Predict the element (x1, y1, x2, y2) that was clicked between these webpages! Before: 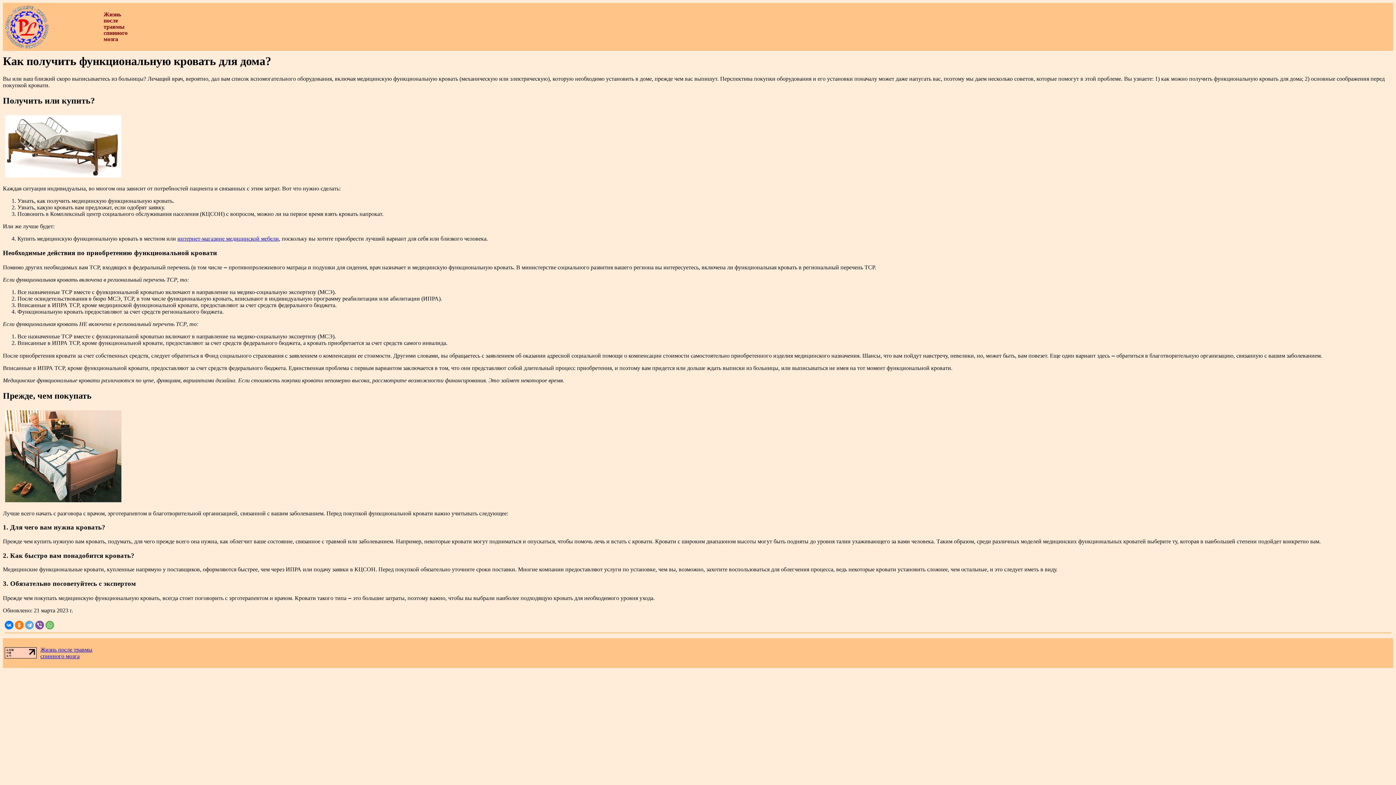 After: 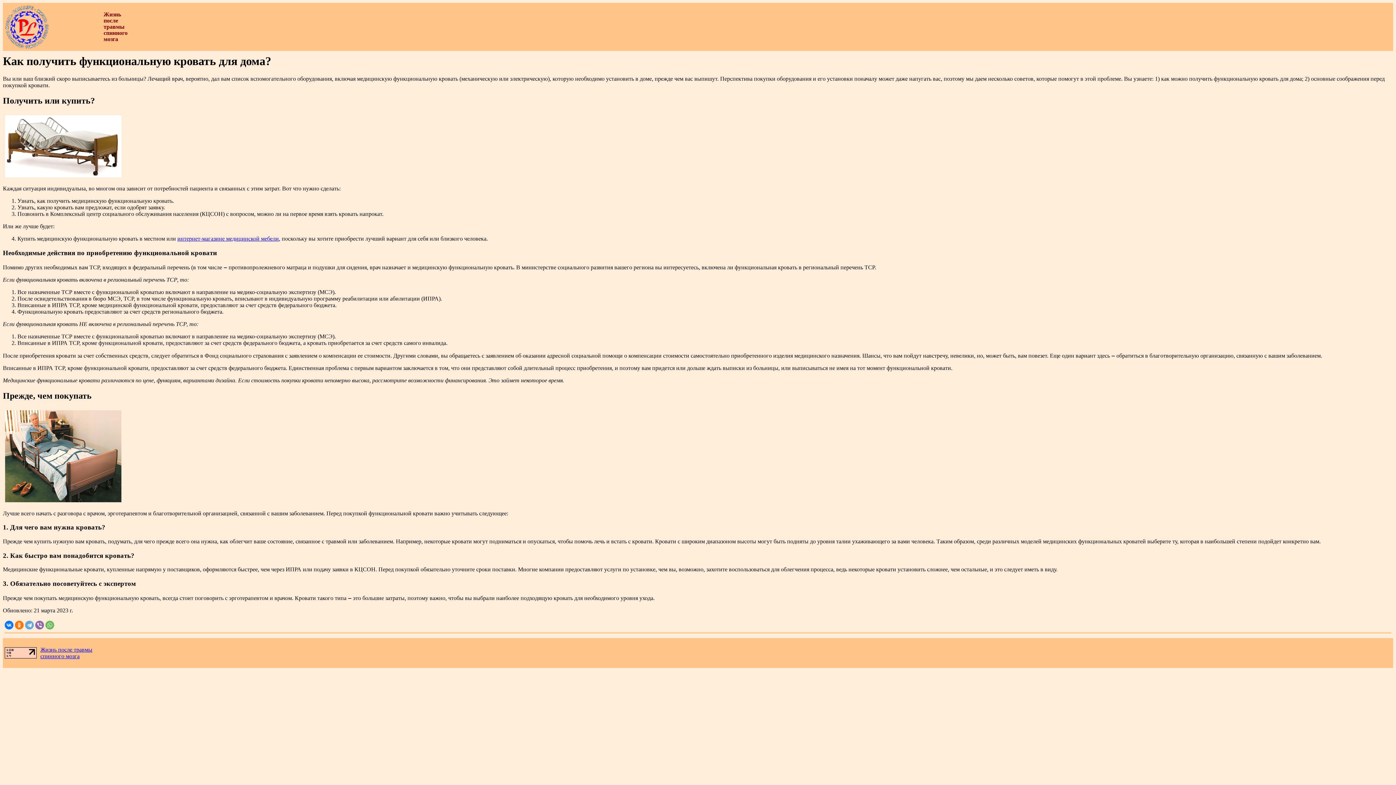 Action: bbox: (35, 621, 44, 629)